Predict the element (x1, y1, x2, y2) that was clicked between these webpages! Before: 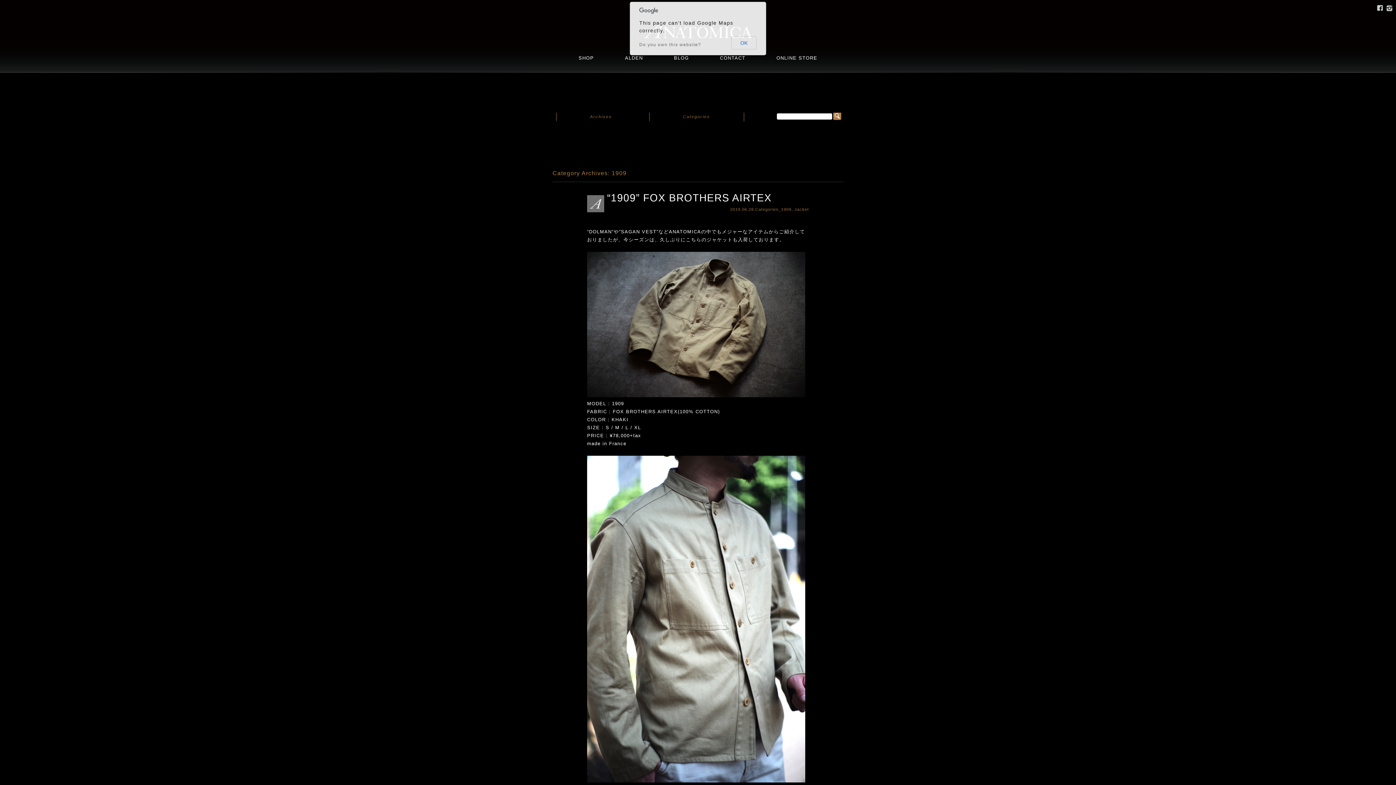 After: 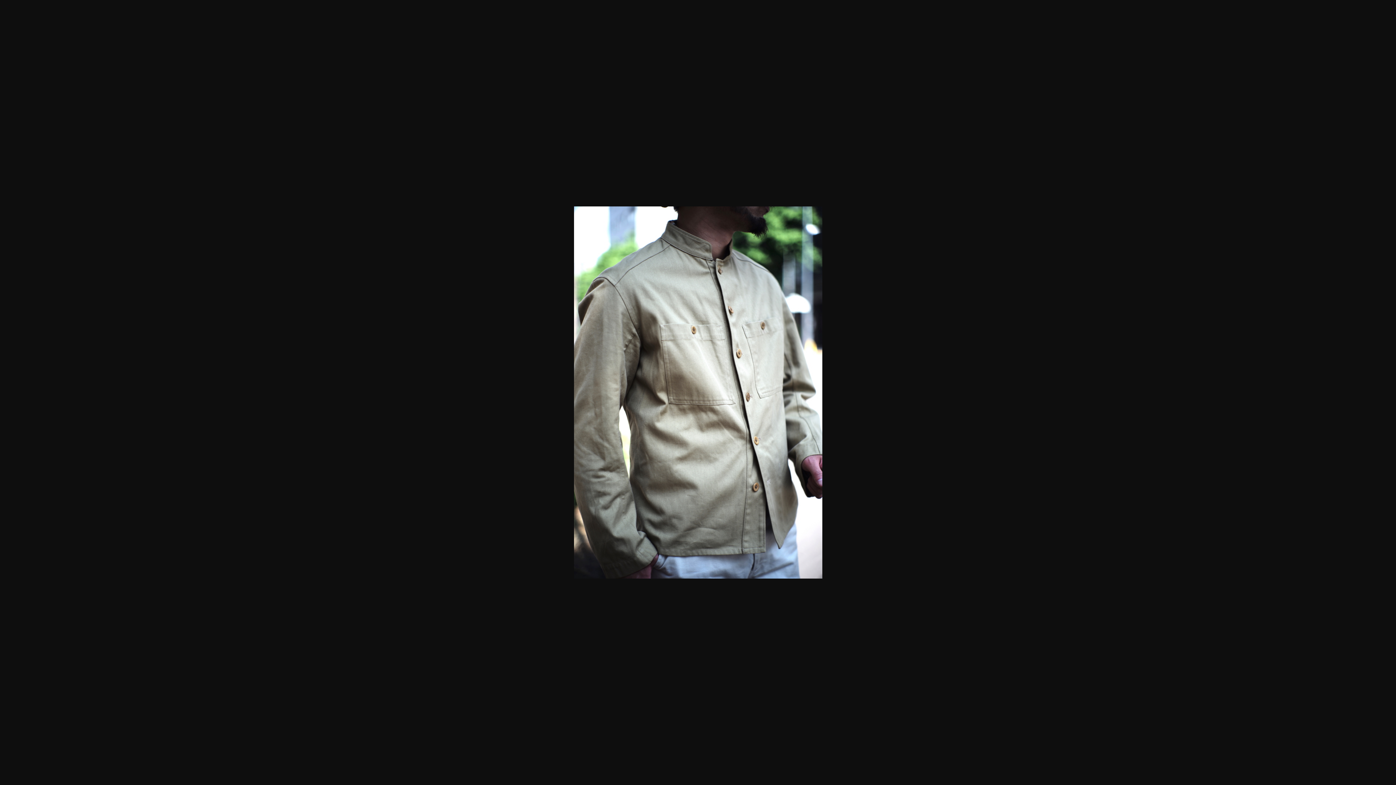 Action: bbox: (587, 778, 805, 784)